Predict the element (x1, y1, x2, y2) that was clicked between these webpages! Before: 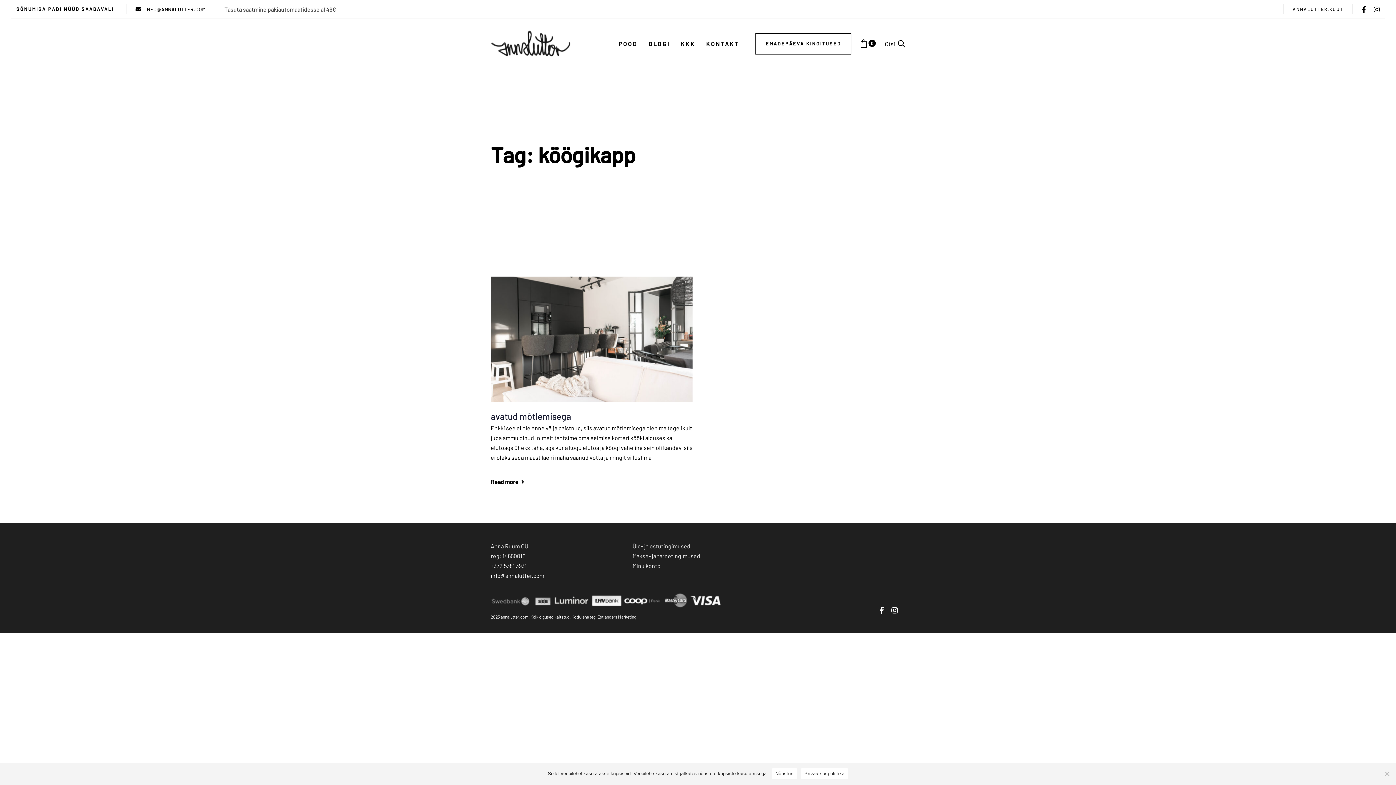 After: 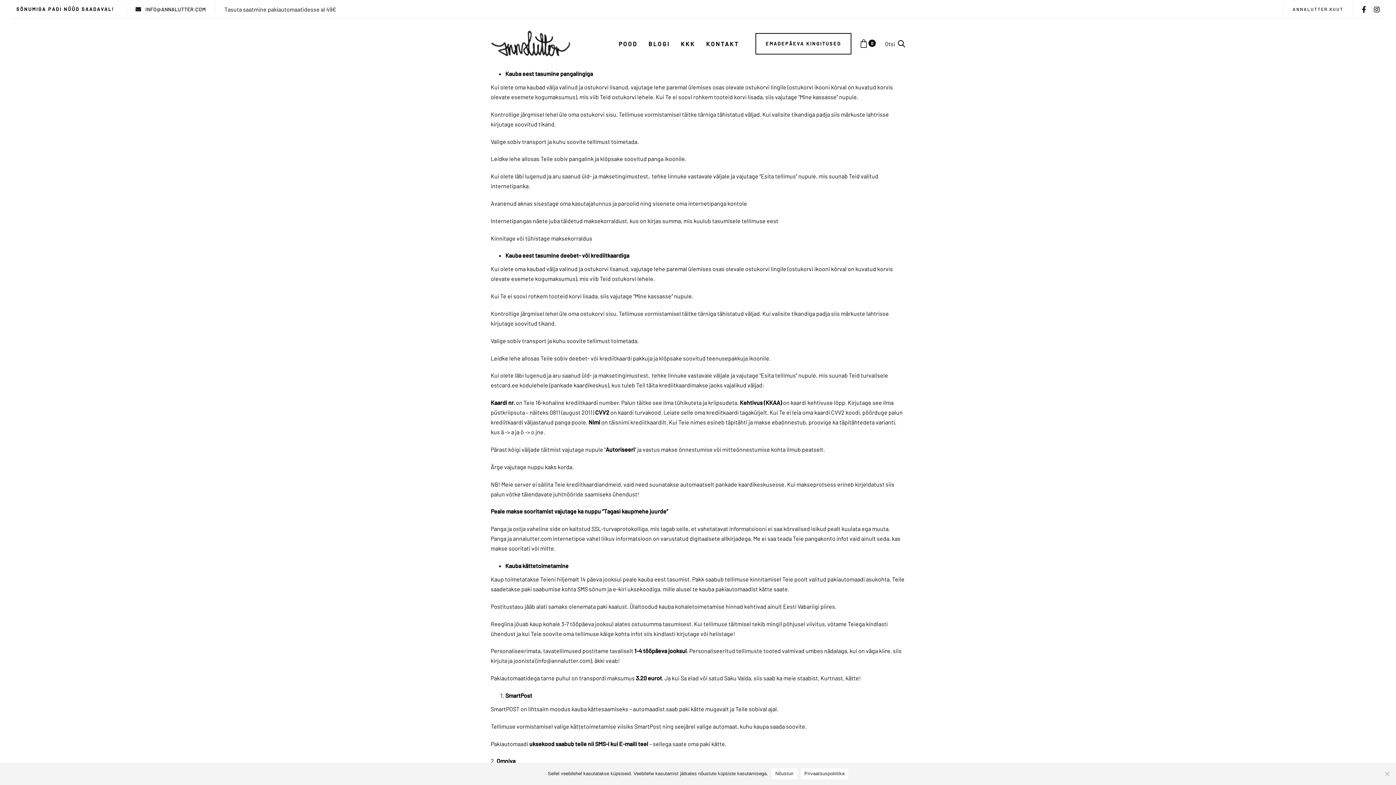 Action: label: Makse- ja tarnetingimused bbox: (632, 551, 763, 561)